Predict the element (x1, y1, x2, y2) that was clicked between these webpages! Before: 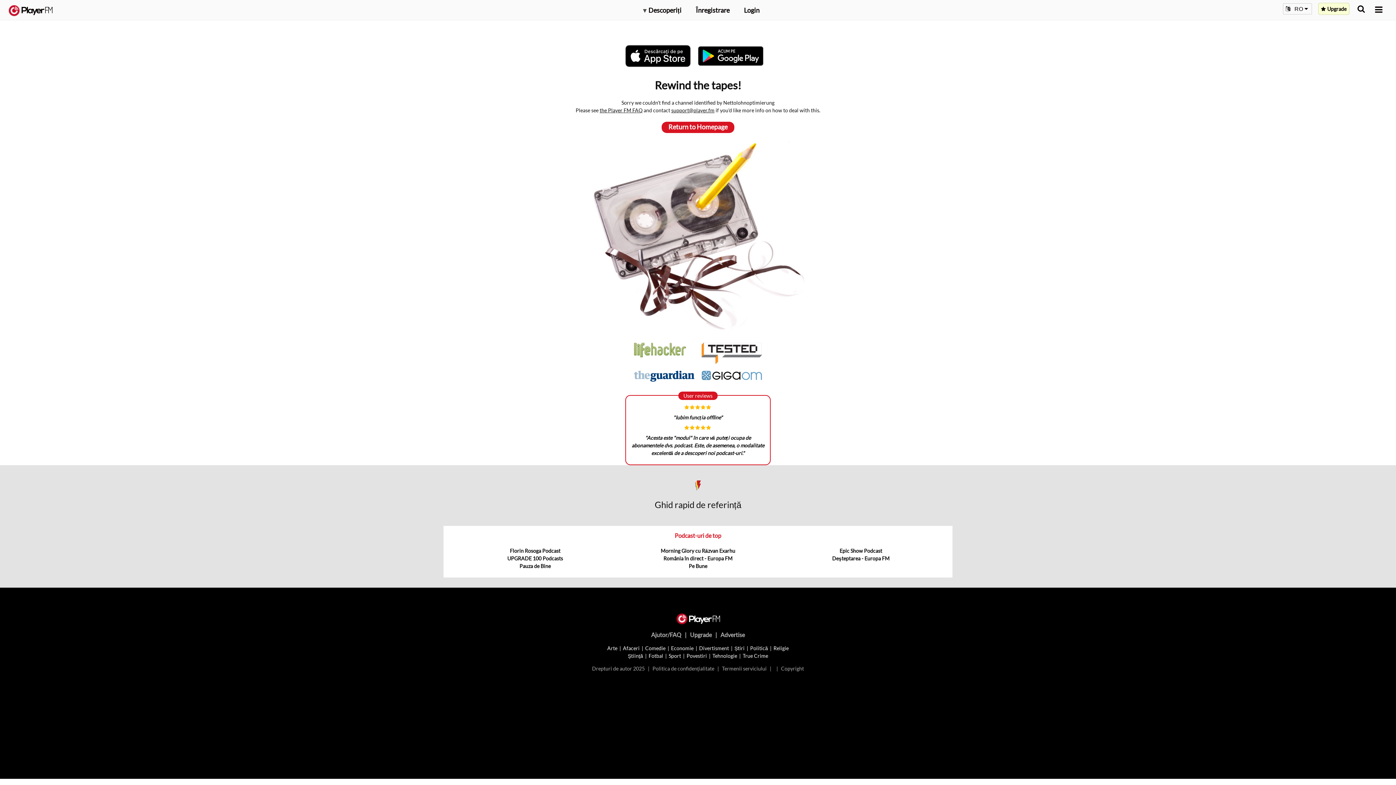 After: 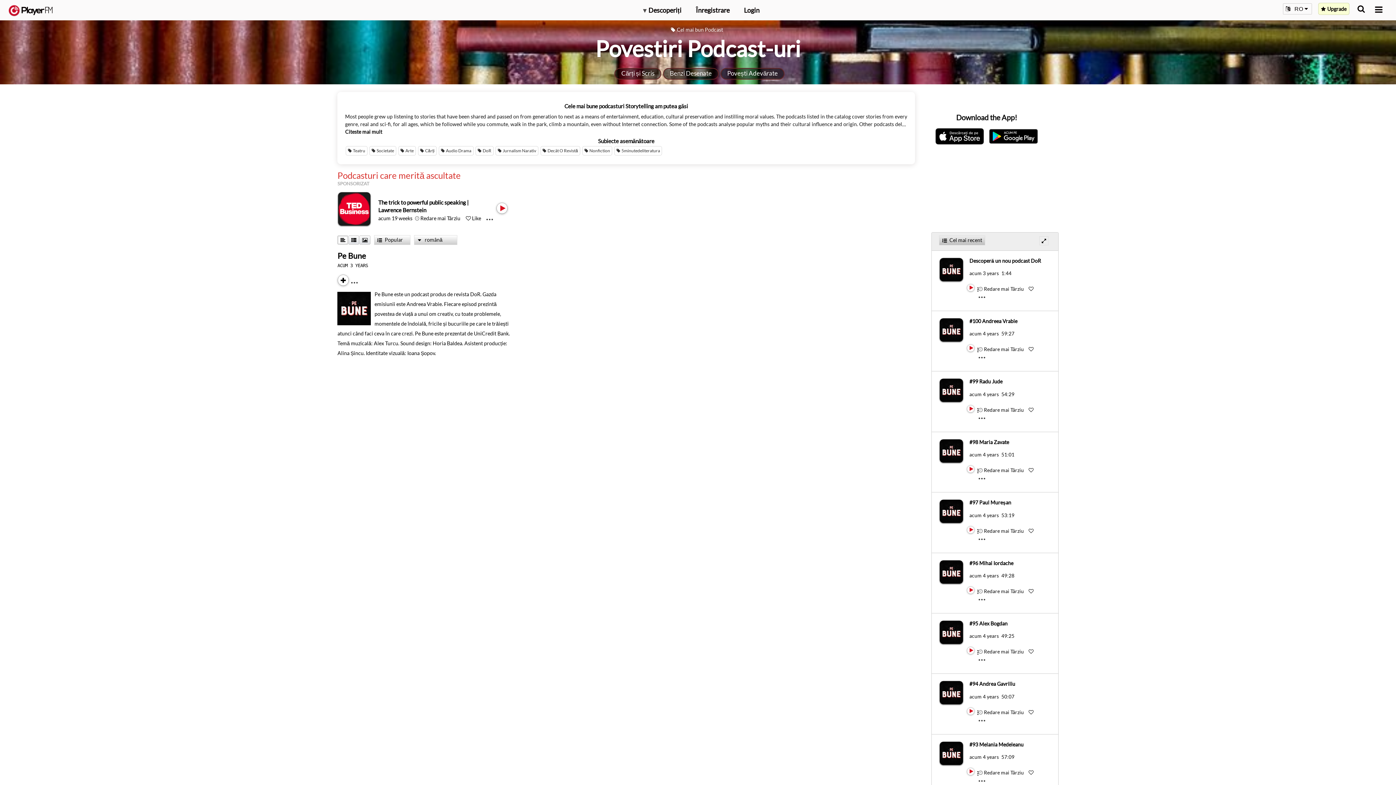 Action: label: Povestiri bbox: (686, 652, 707, 659)